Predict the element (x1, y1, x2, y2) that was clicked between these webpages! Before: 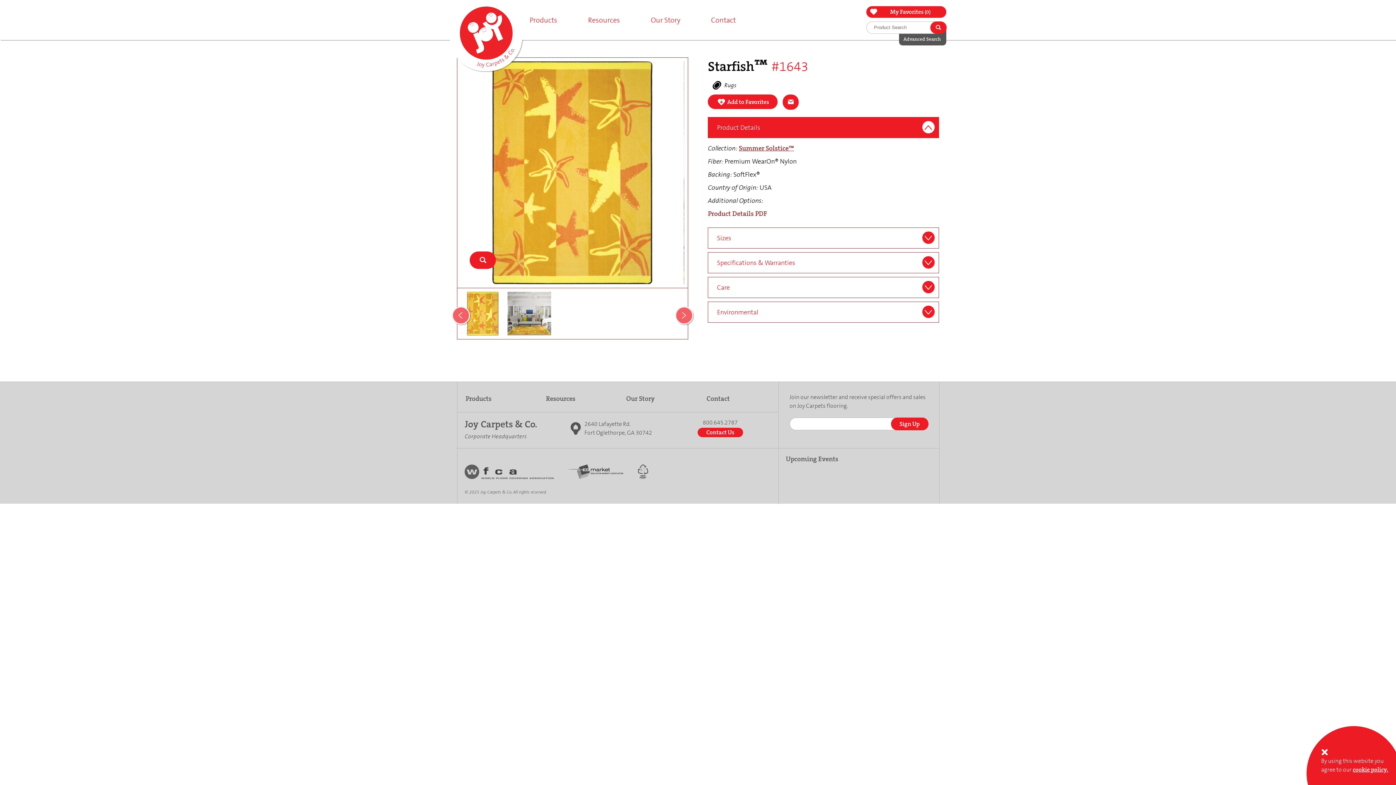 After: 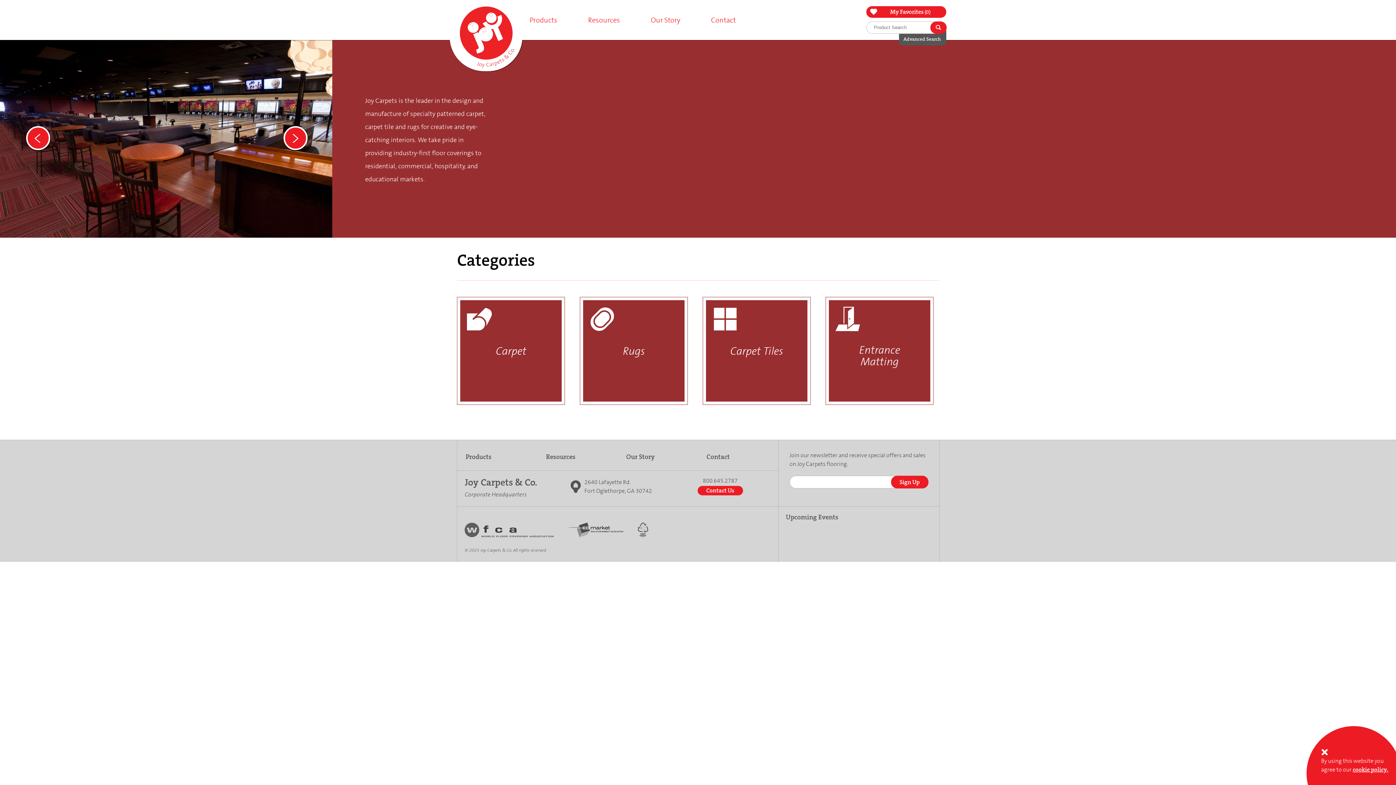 Action: bbox: (457, 382, 537, 412) label: Products